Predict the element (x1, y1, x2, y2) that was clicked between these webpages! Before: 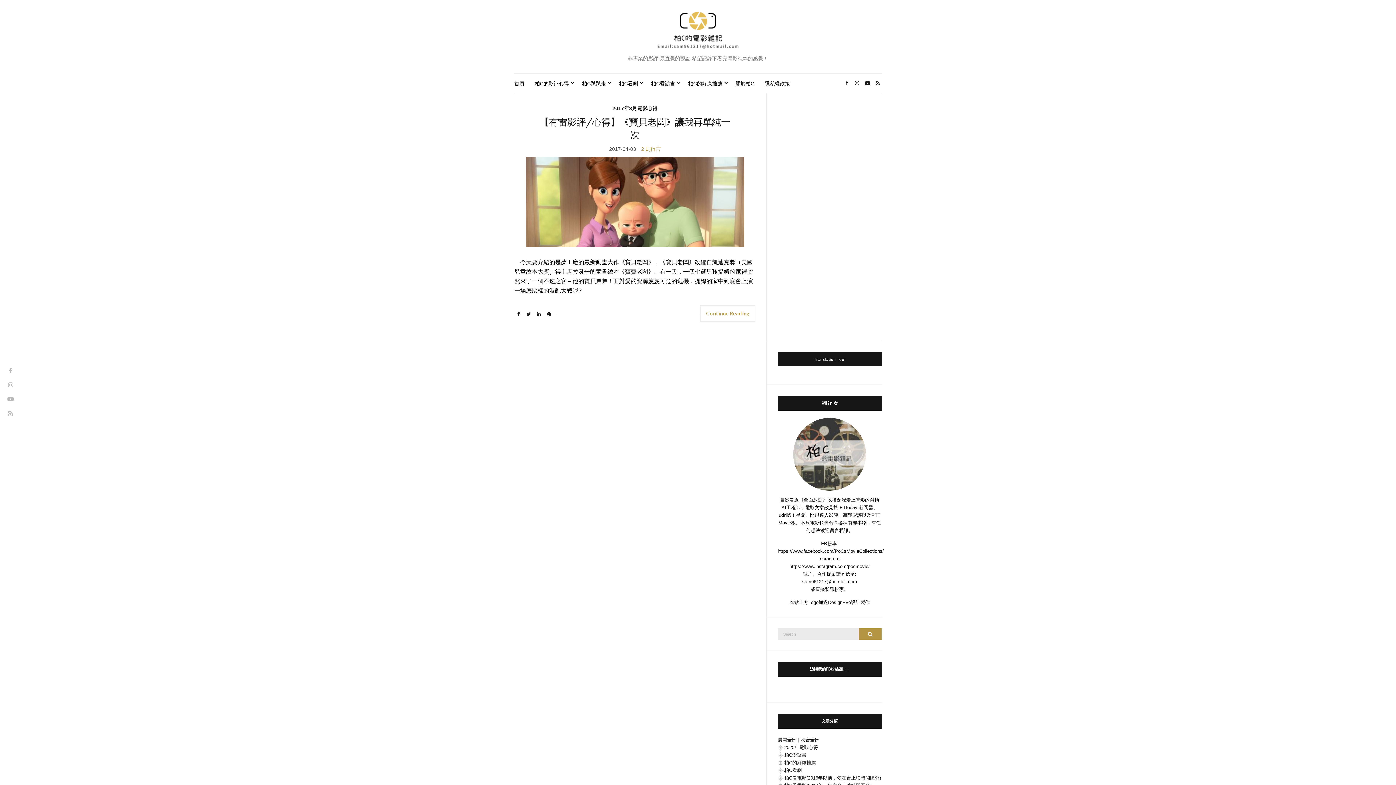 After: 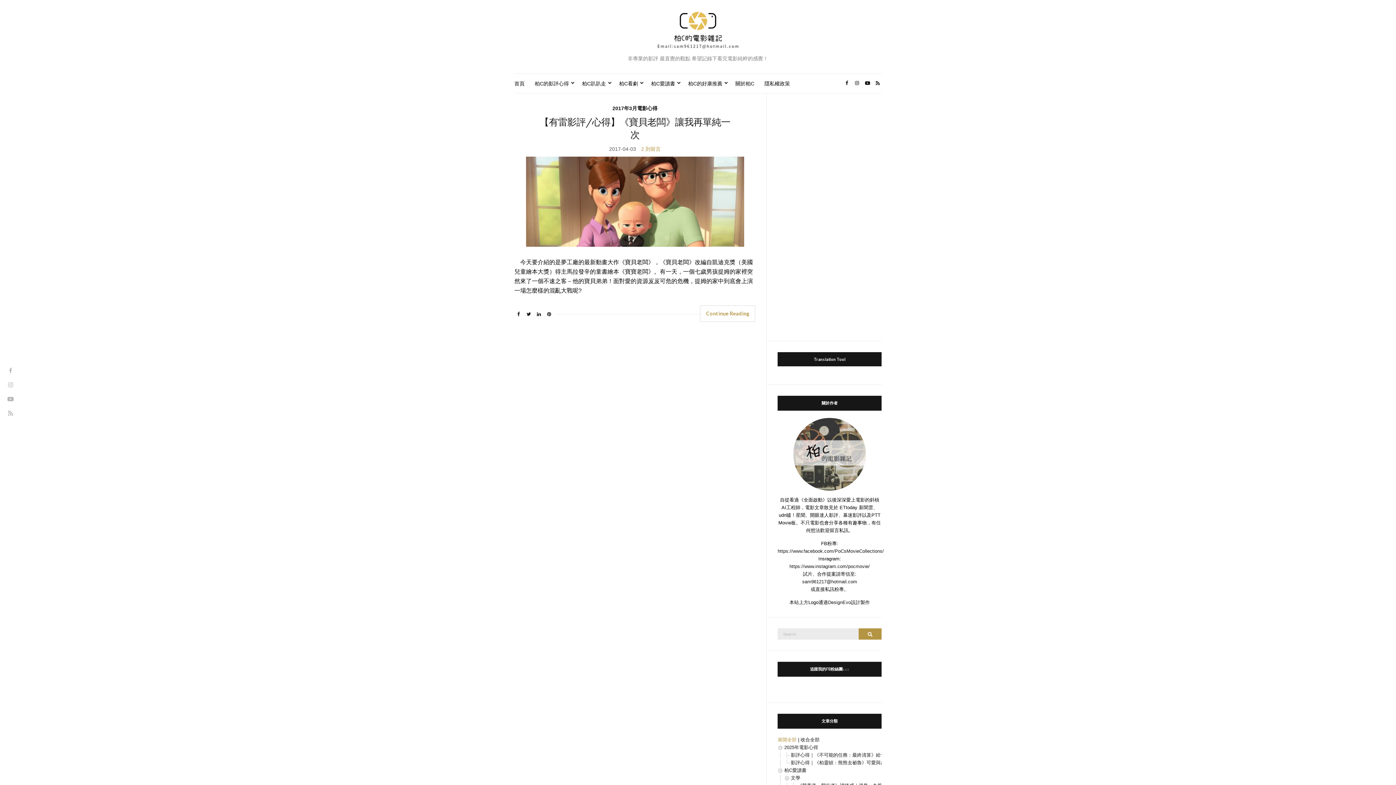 Action: bbox: (777, 737, 796, 742) label: 展開全部